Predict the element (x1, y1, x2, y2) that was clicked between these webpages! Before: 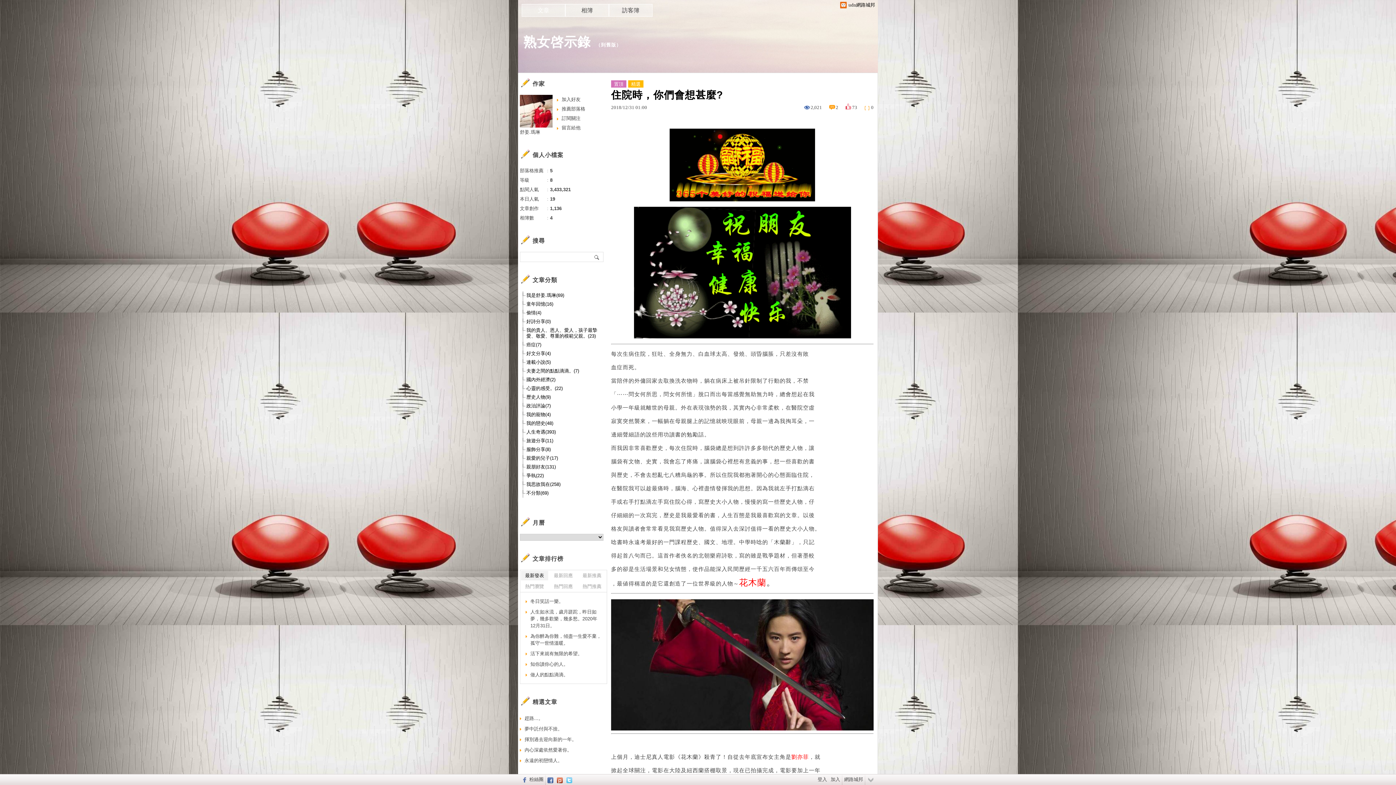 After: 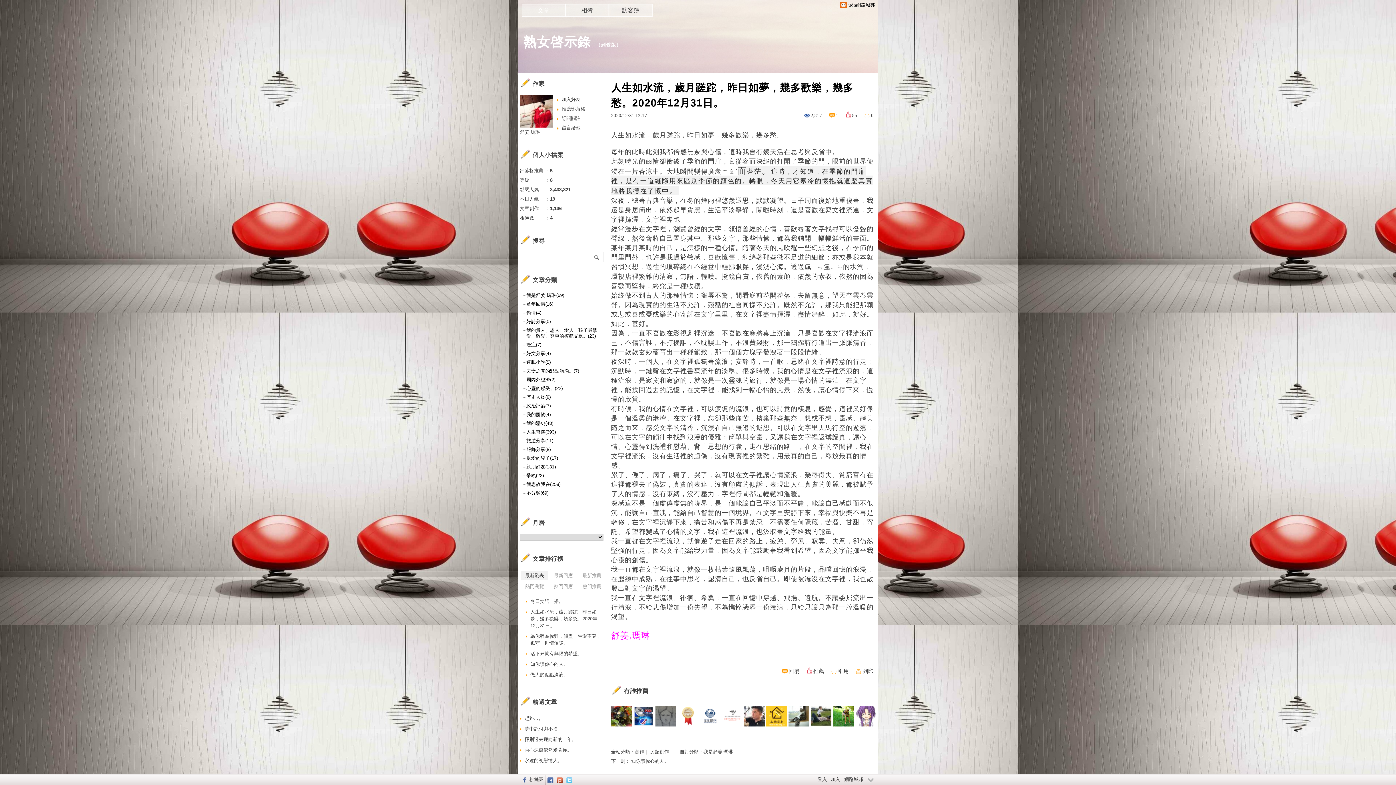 Action: bbox: (525, 606, 601, 631) label: 人生如水流，歲月蹉跎，昨日如夢，幾多歡樂，幾多愁。2020年12月31日。